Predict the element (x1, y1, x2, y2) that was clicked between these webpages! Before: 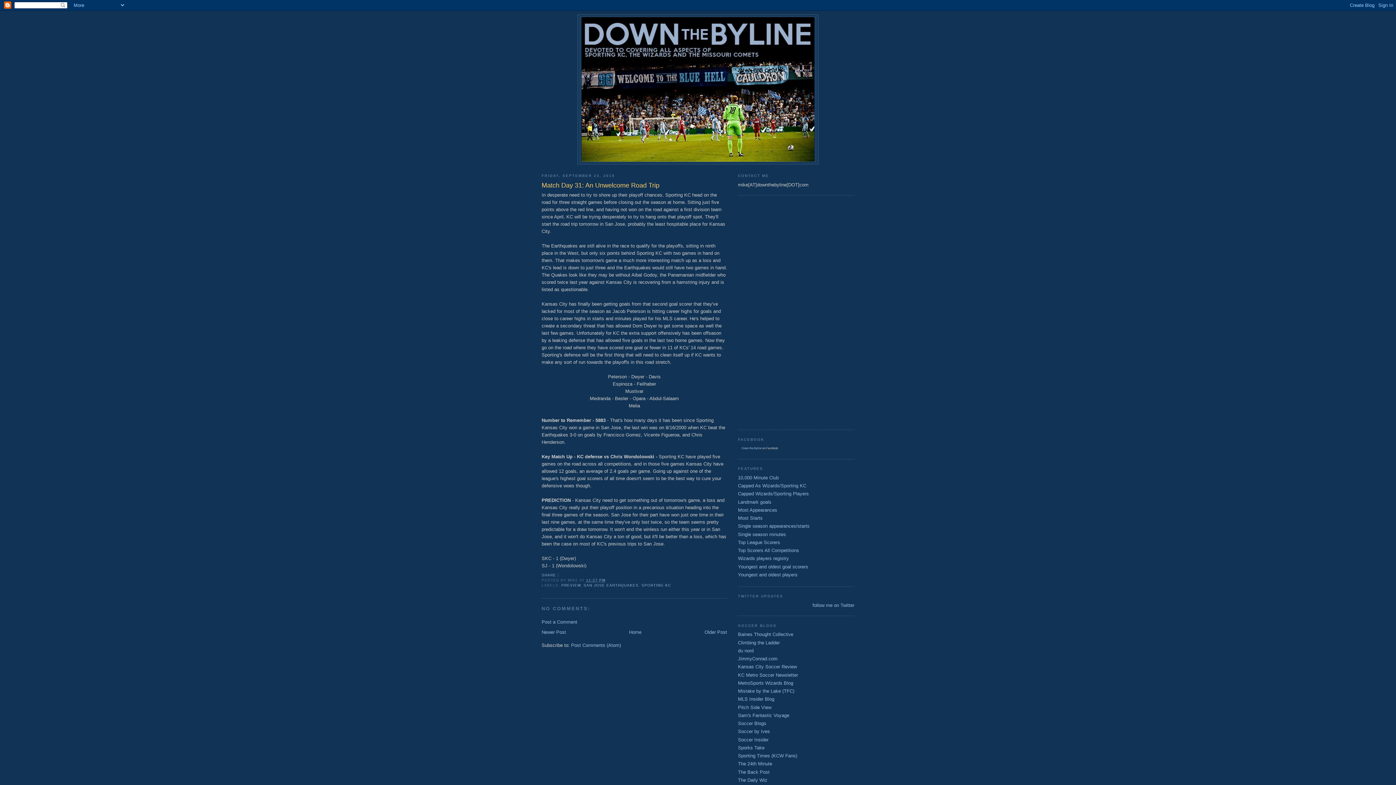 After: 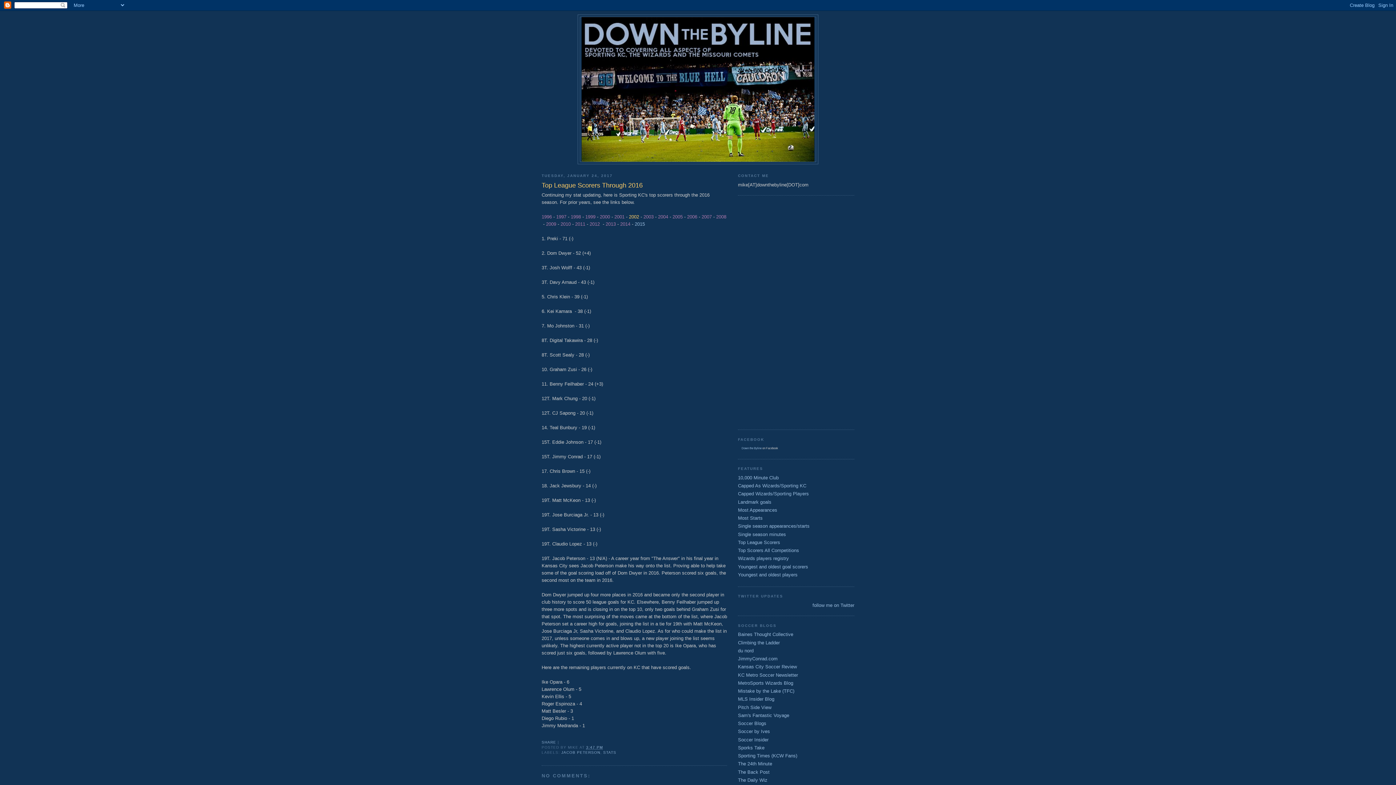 Action: label: Top League Scorers bbox: (738, 539, 780, 545)